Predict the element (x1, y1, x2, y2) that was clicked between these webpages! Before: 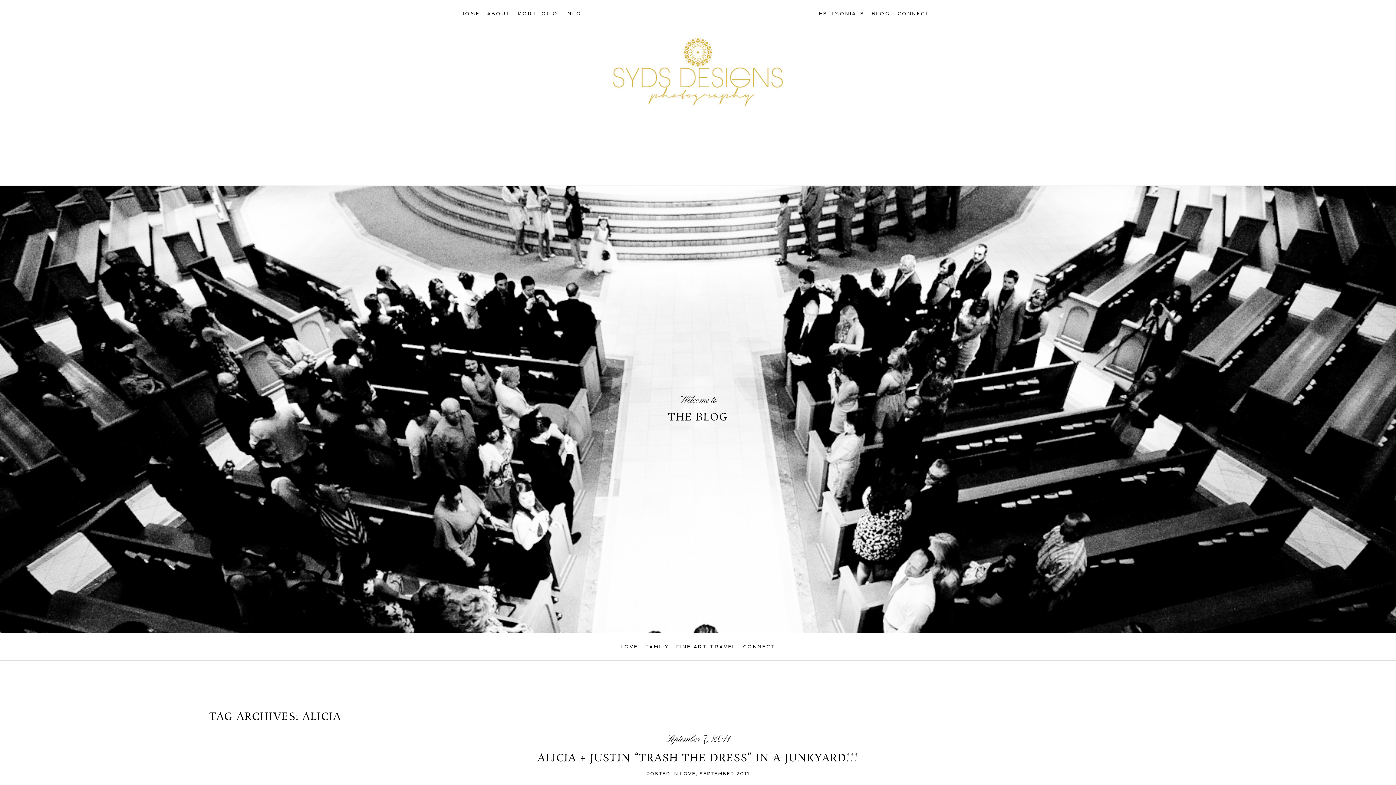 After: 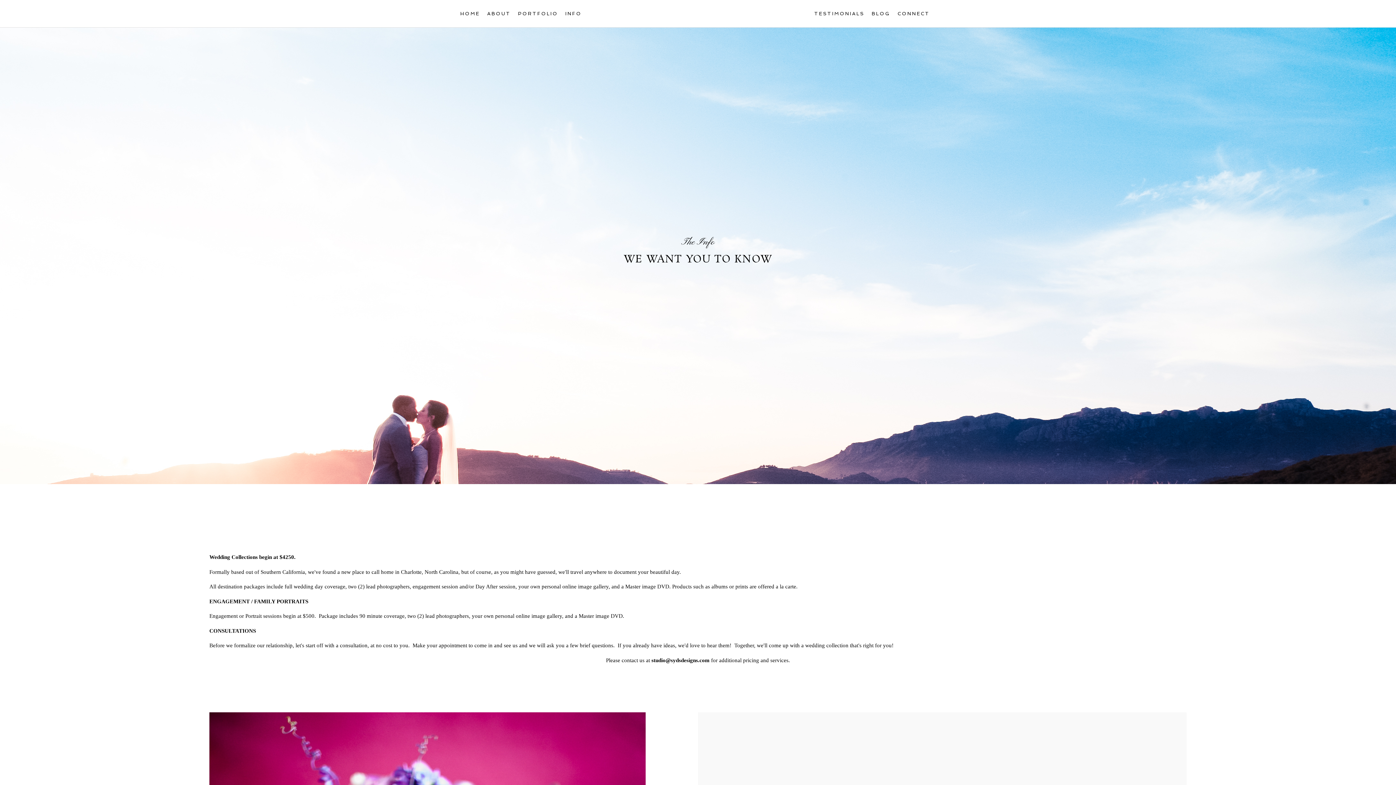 Action: bbox: (565, 10, 581, 16) label: INFO